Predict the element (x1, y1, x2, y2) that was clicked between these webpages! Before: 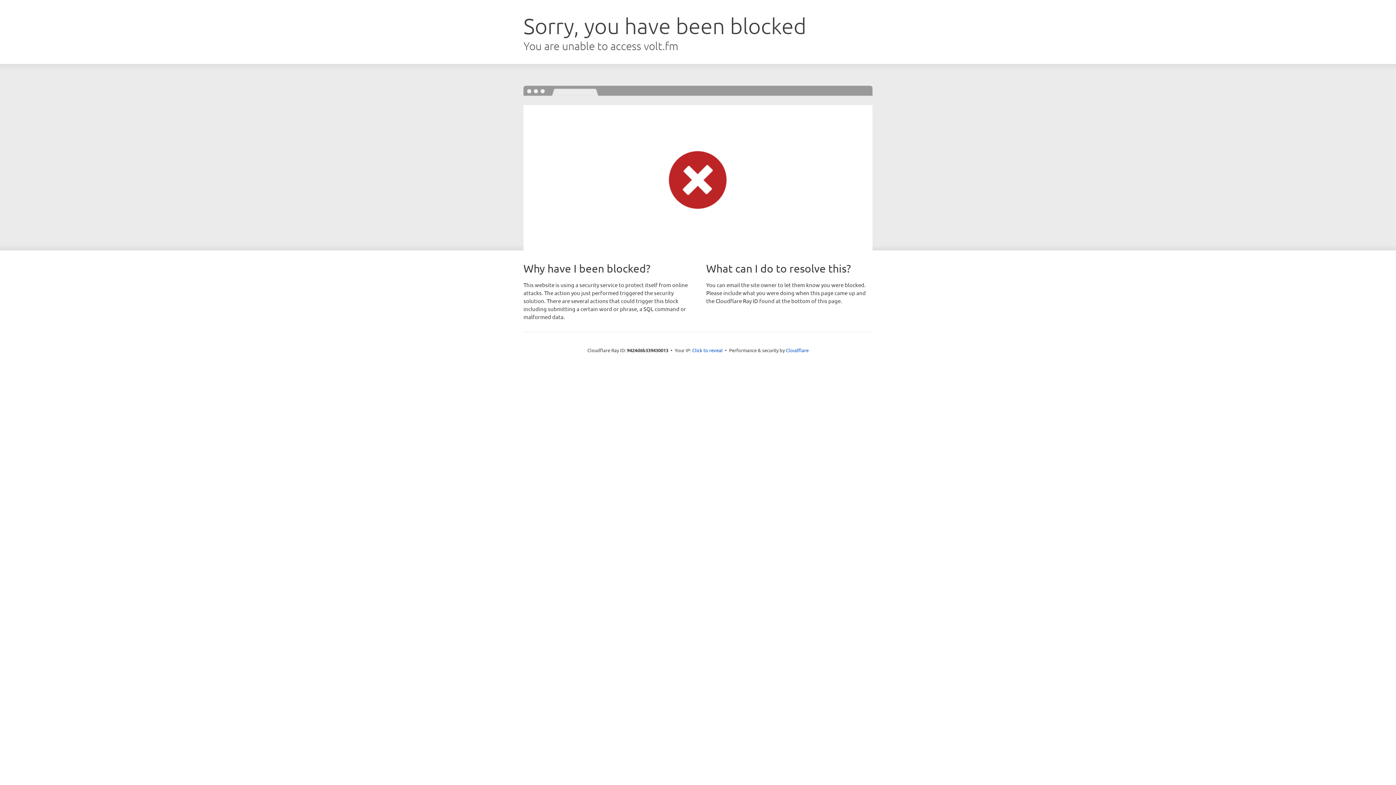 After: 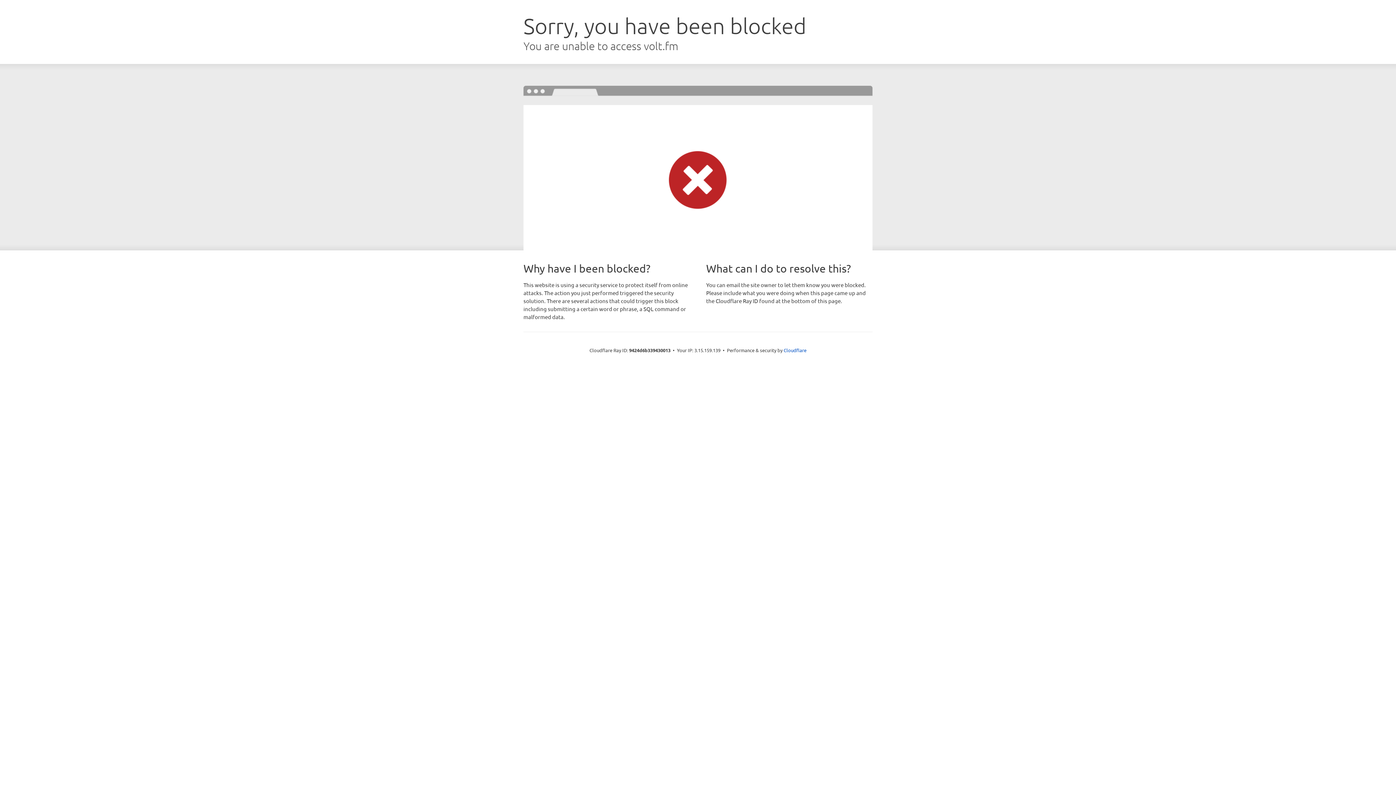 Action: bbox: (692, 346, 722, 353) label: Click to reveal